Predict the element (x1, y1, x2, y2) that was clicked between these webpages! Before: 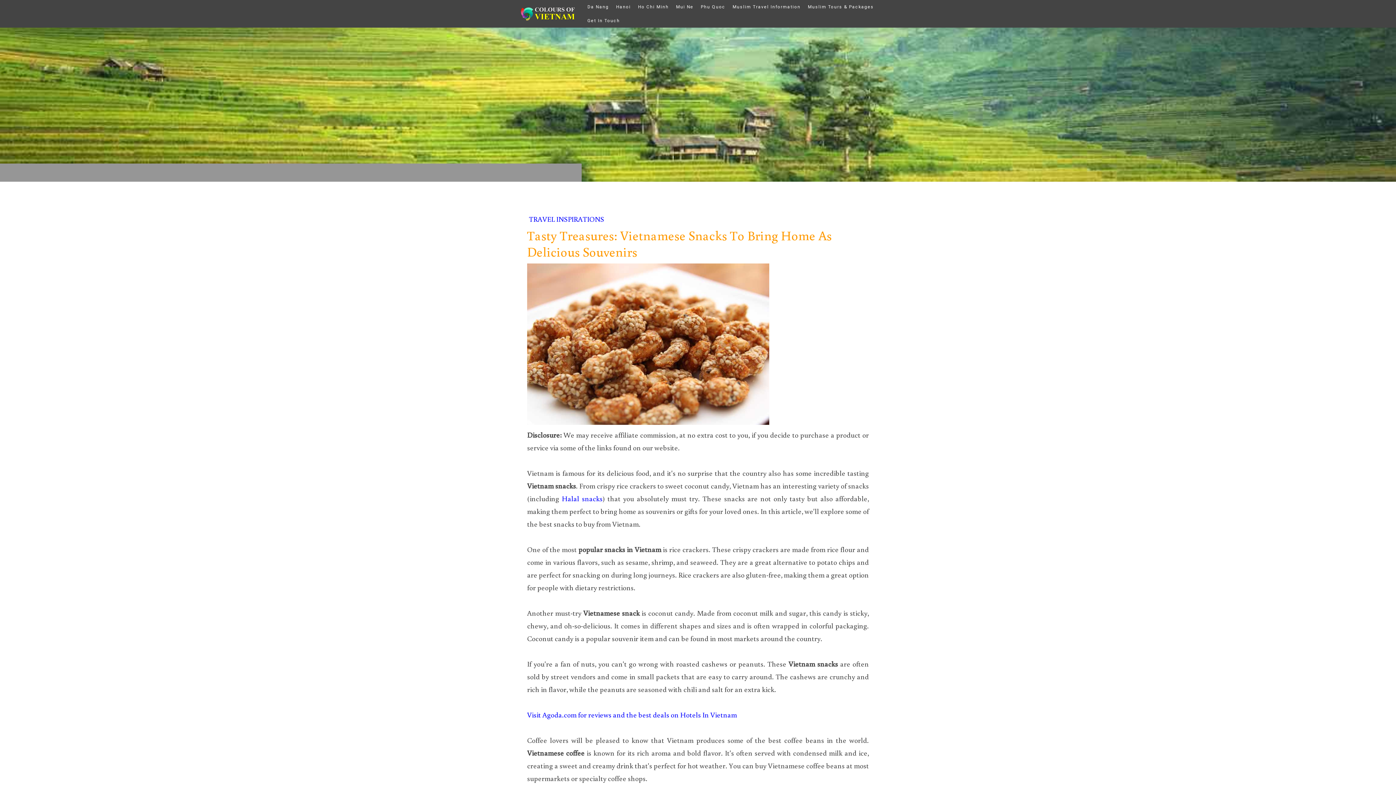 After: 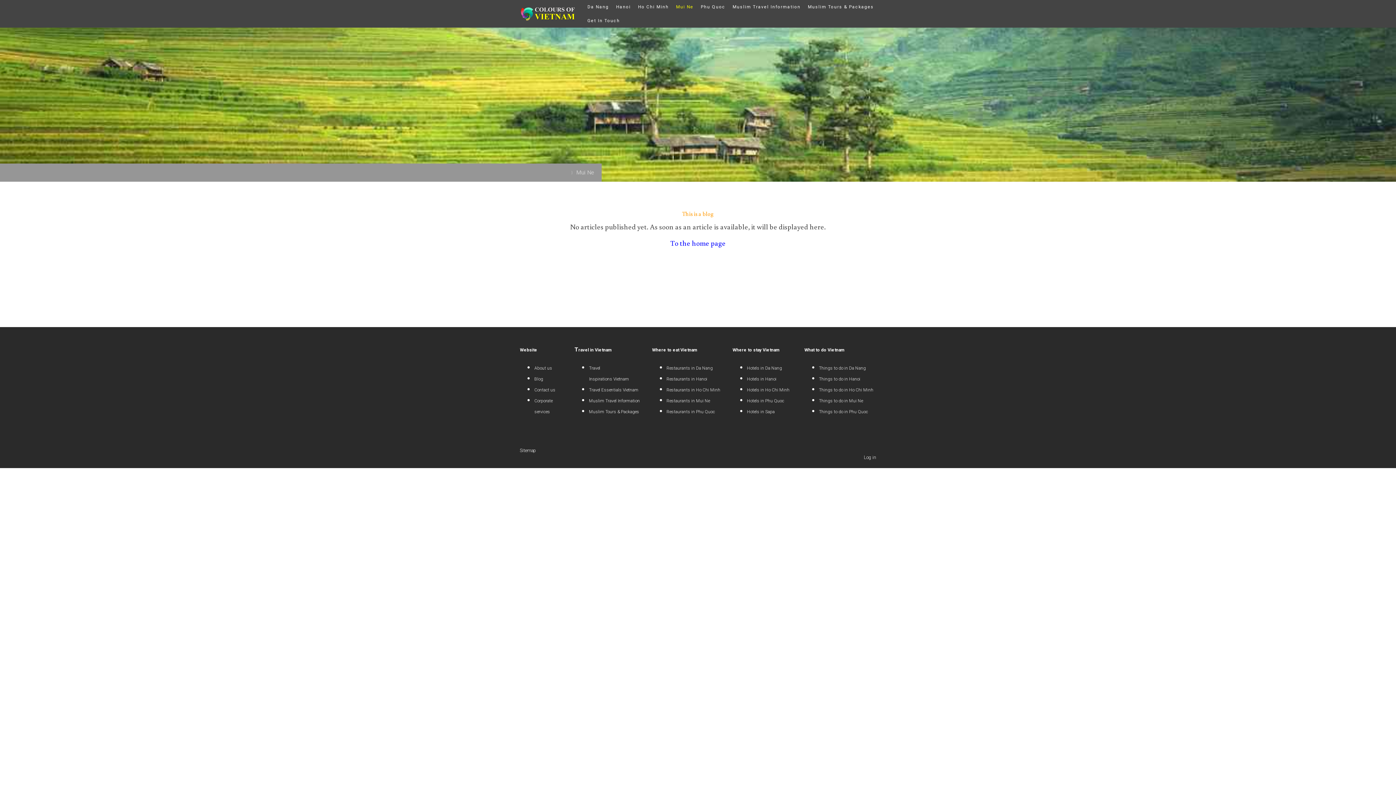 Action: bbox: (672, 0, 697, 13) label: Mui Ne